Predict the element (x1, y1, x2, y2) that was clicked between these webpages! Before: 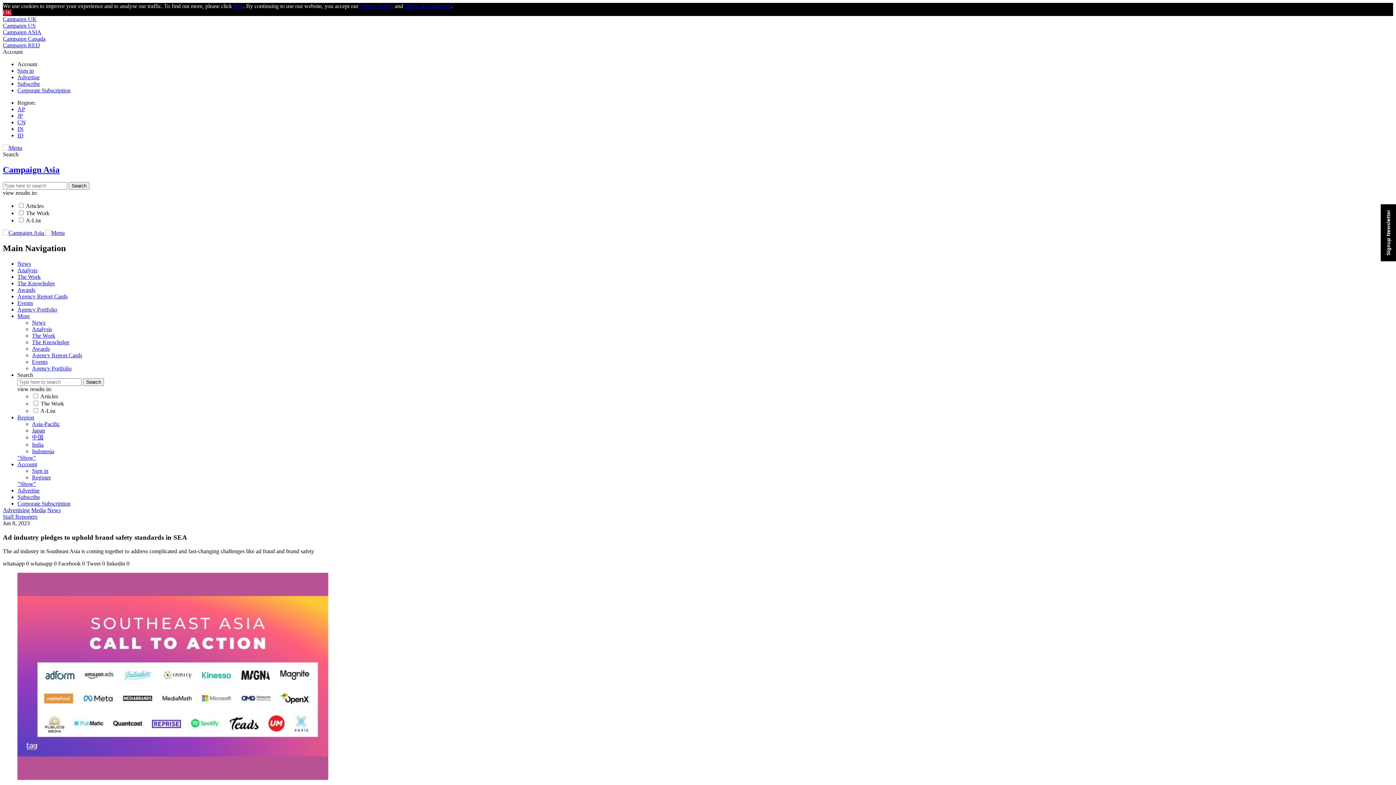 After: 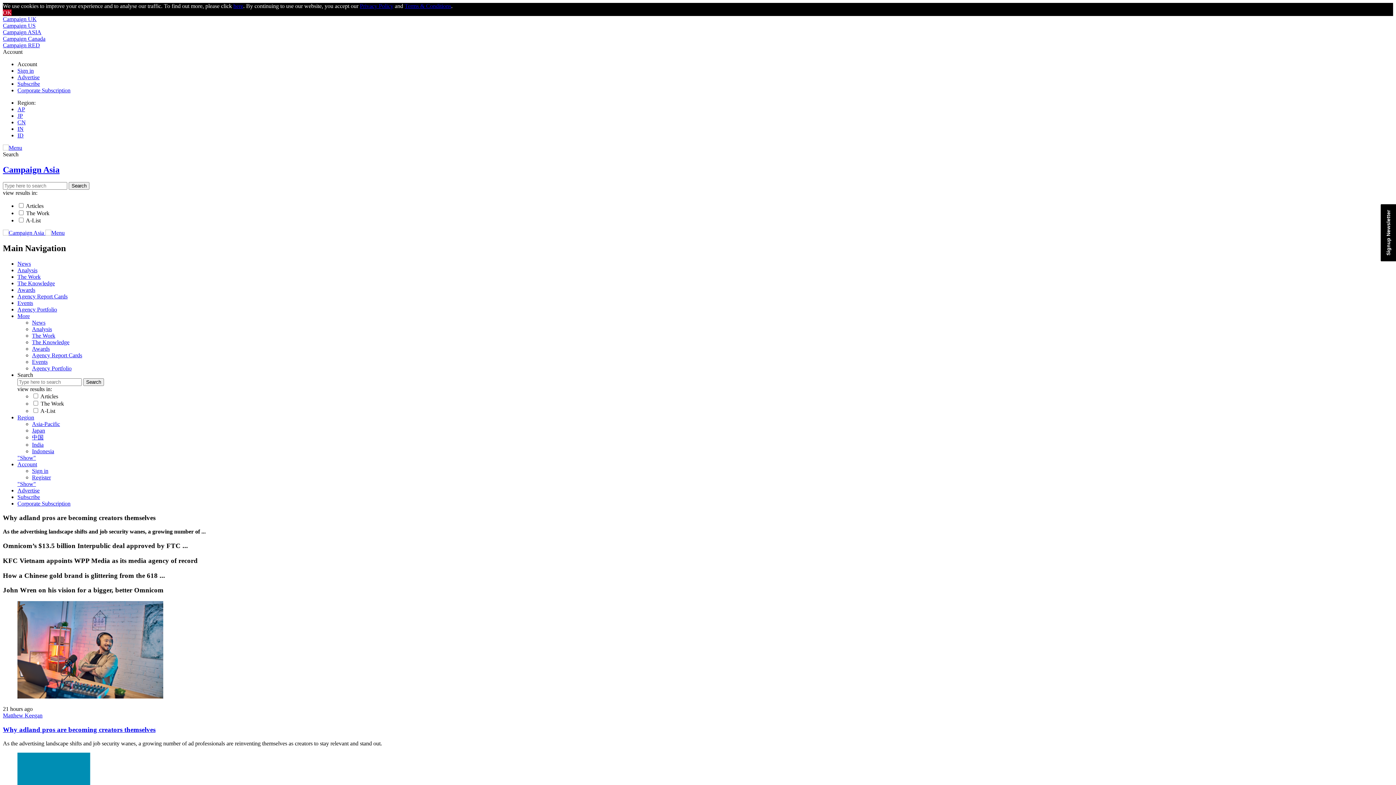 Action: label: Asia-Pacific bbox: (32, 355, 60, 361)